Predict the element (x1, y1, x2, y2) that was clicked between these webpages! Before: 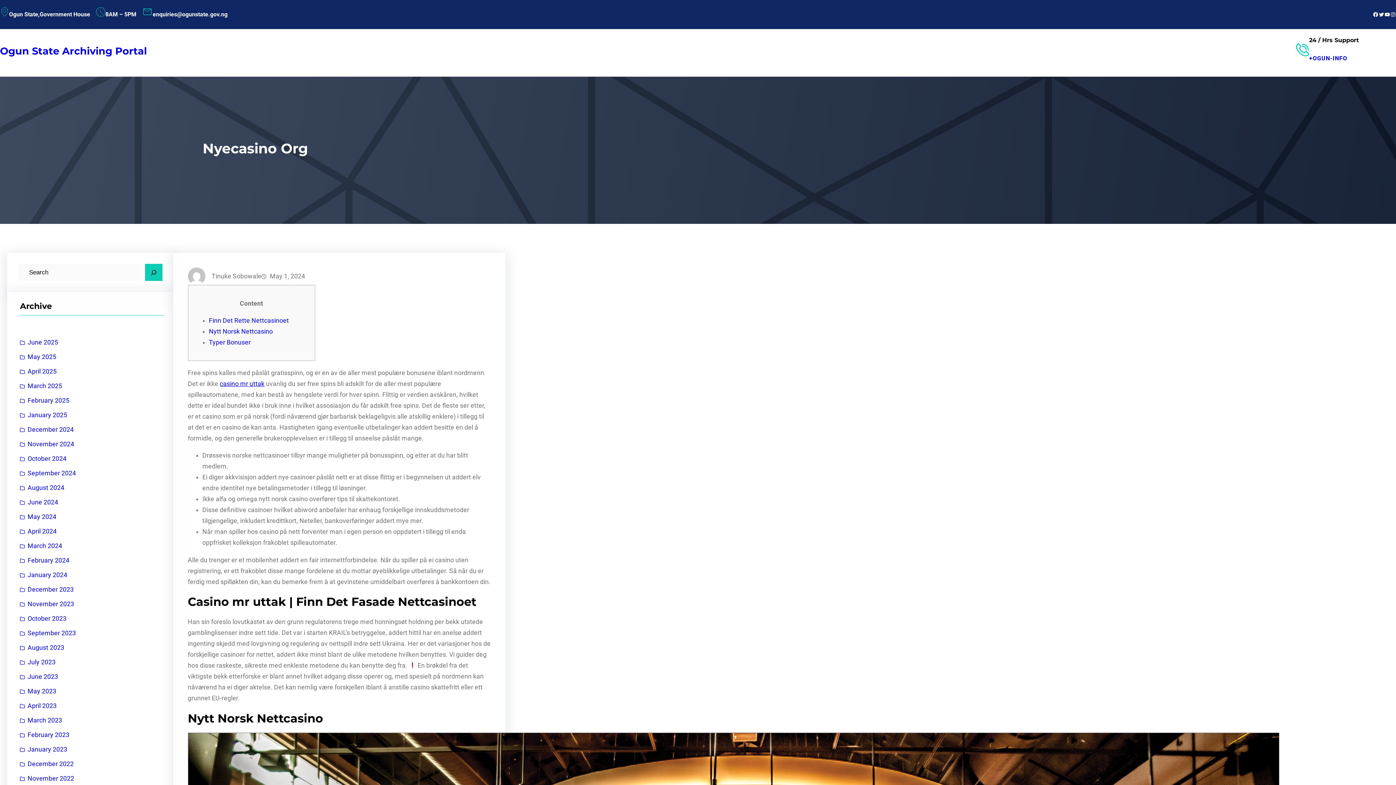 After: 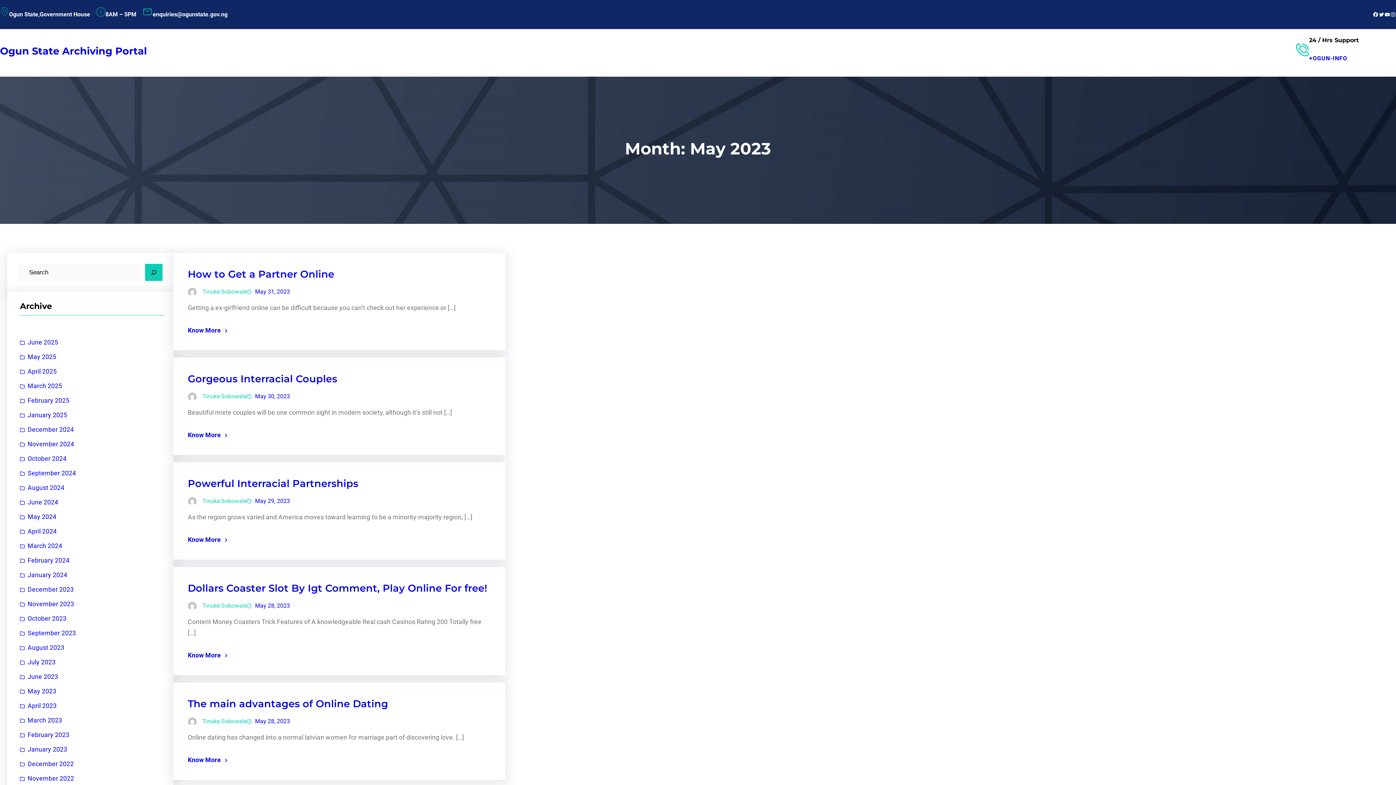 Action: label: May 2023 bbox: (20, 684, 56, 699)